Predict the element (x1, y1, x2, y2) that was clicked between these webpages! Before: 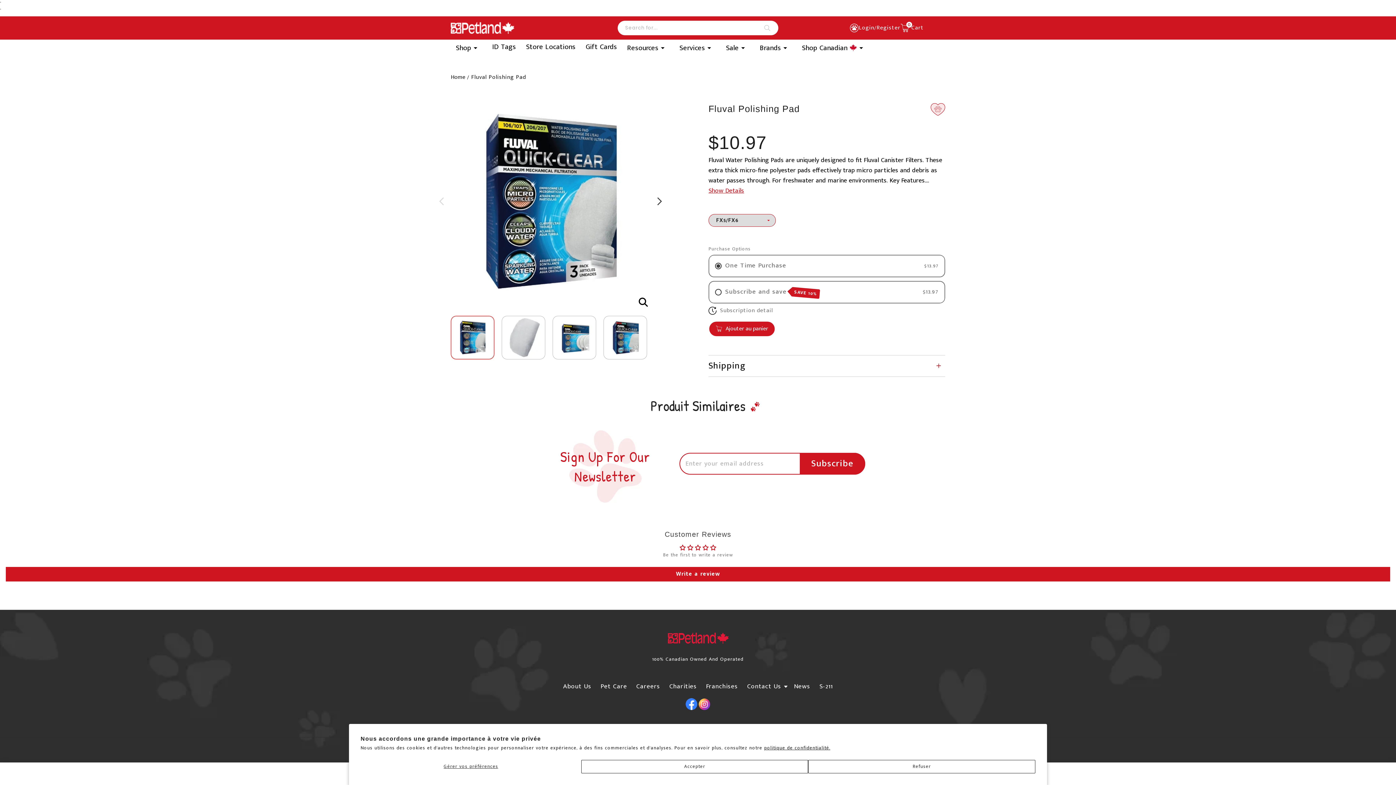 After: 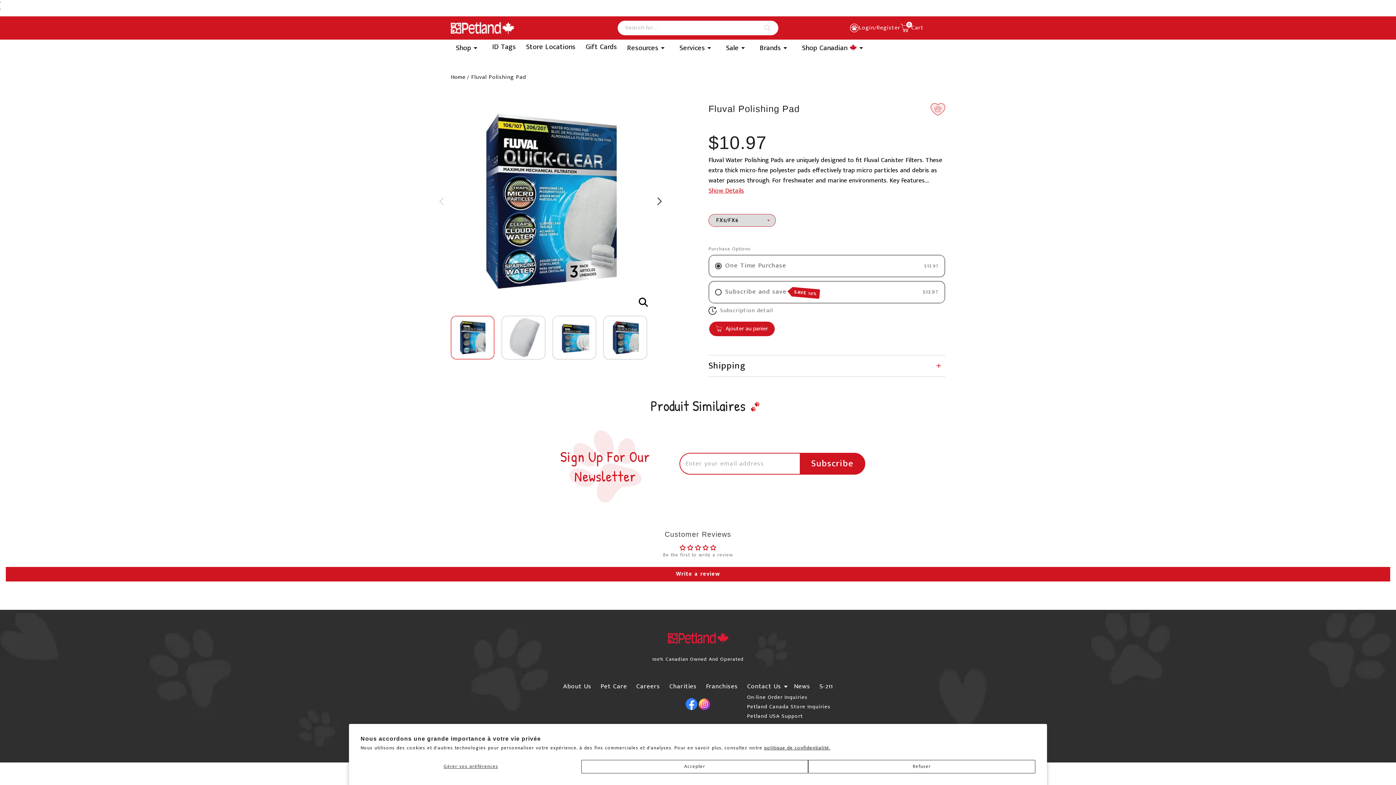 Action: label: Contact Us bbox: (743, 677, 781, 695)